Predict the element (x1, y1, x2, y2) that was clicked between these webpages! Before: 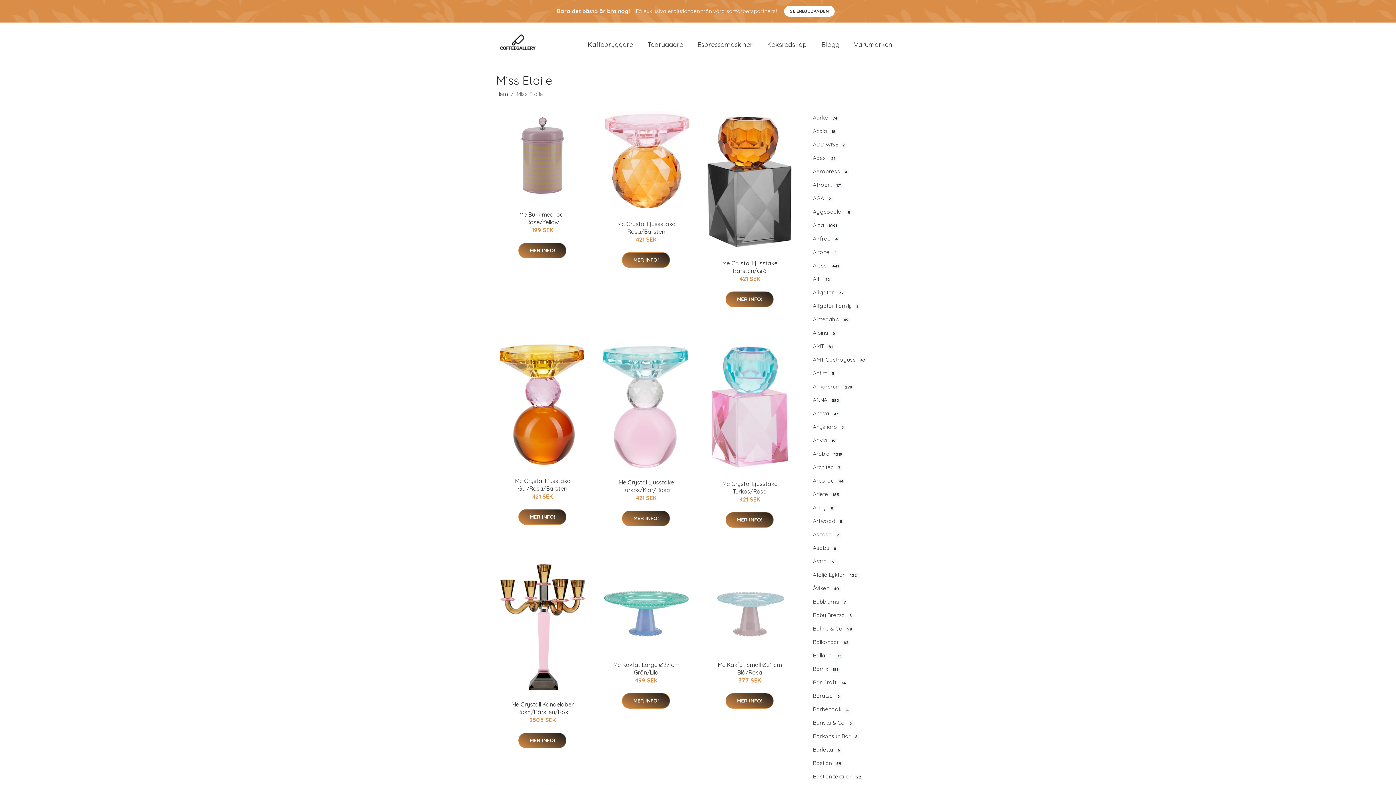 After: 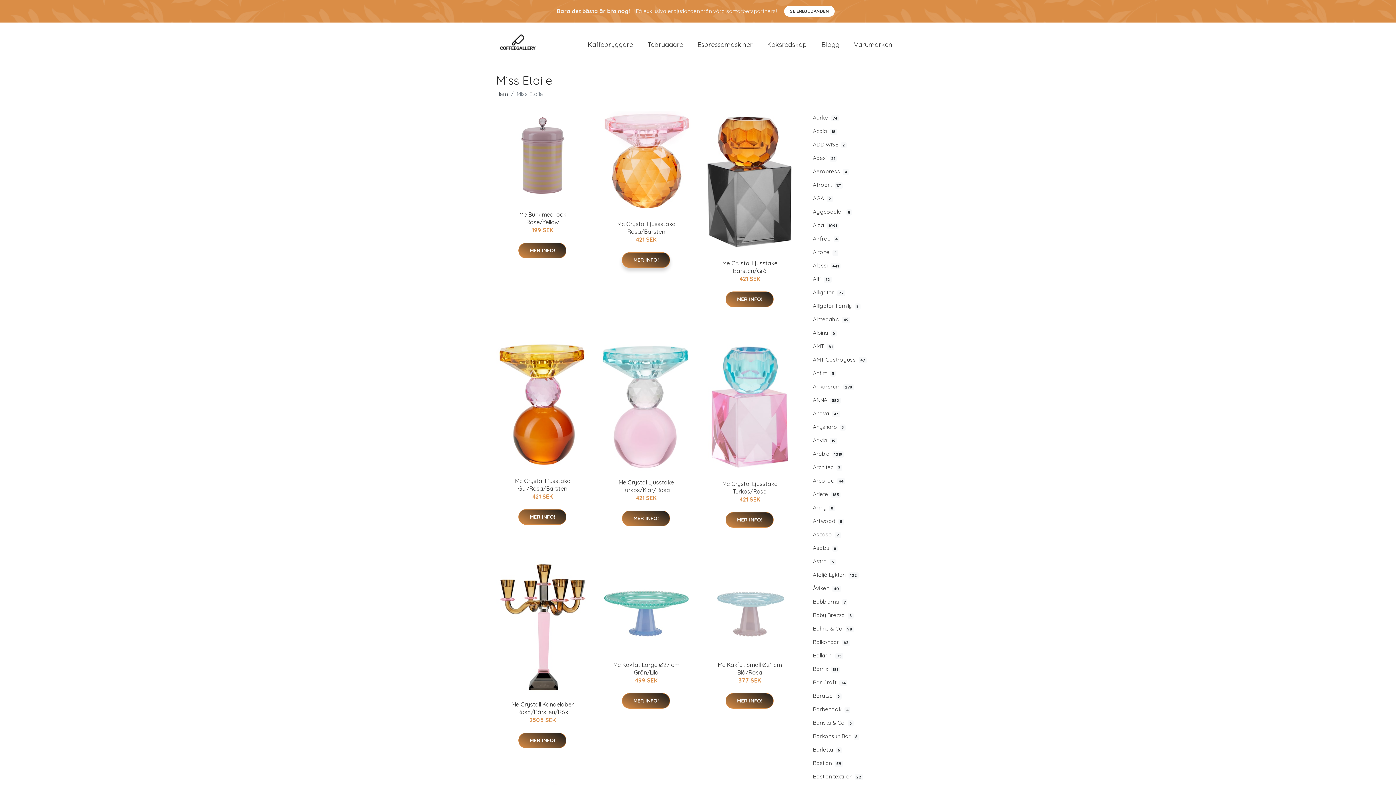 Action: bbox: (622, 252, 670, 268) label: MER INFO!